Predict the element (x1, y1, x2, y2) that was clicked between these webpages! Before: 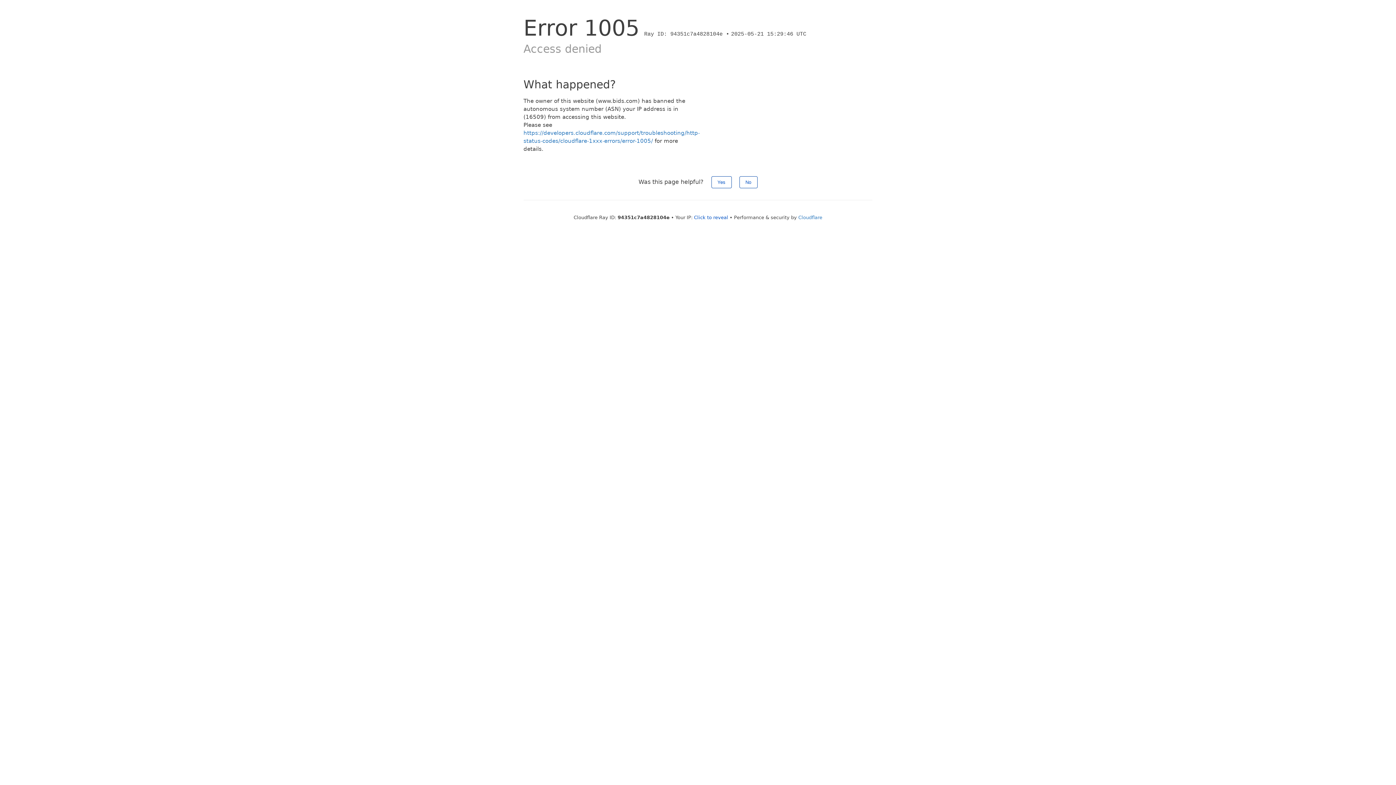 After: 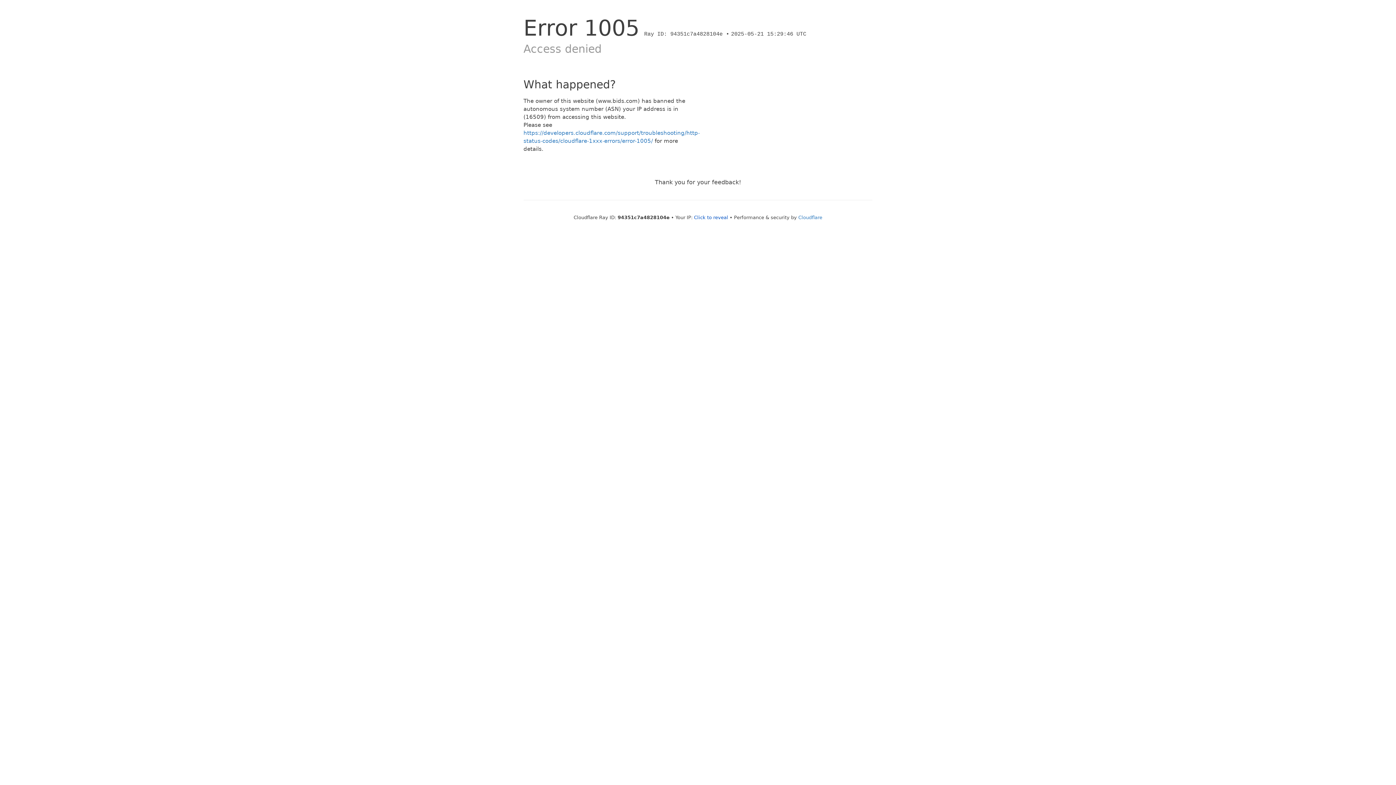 Action: label: Yes bbox: (711, 176, 731, 188)